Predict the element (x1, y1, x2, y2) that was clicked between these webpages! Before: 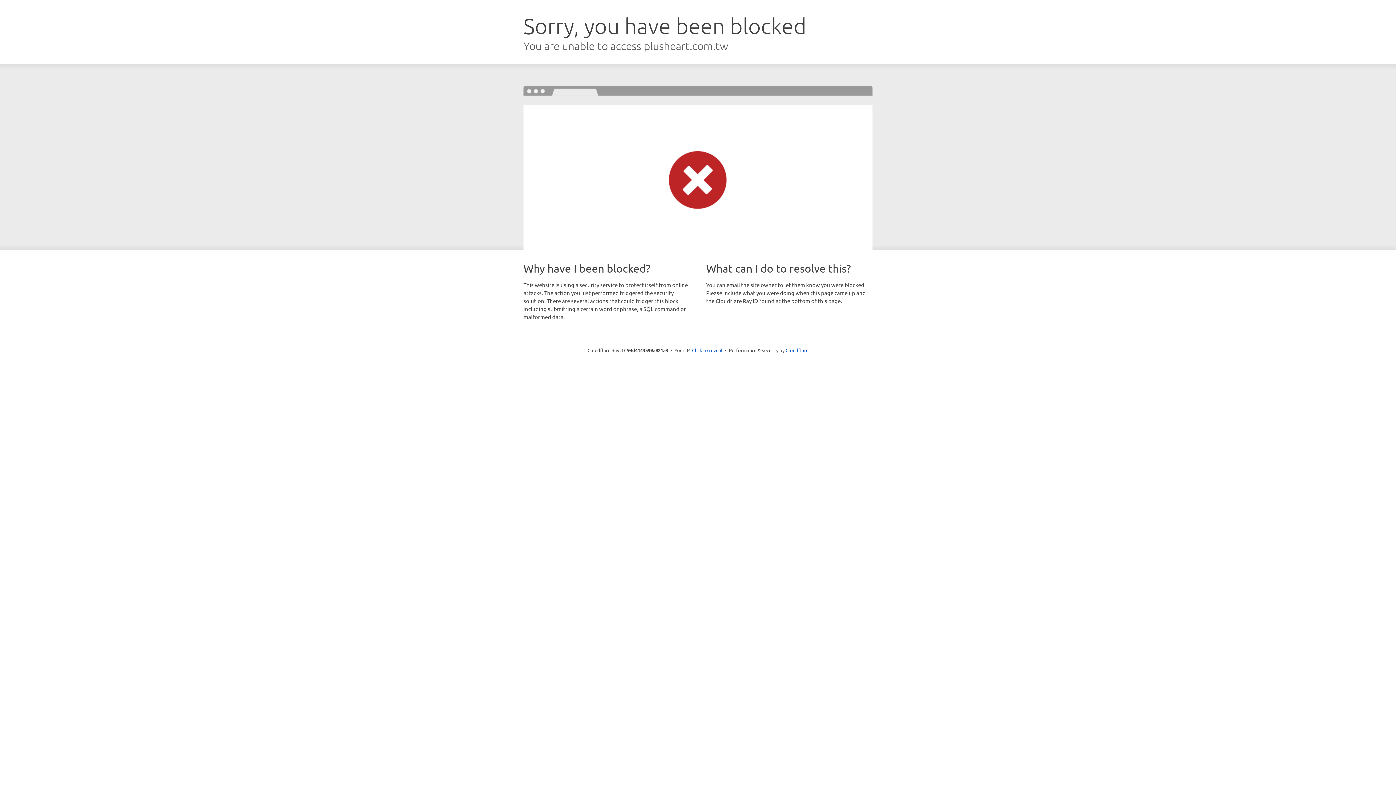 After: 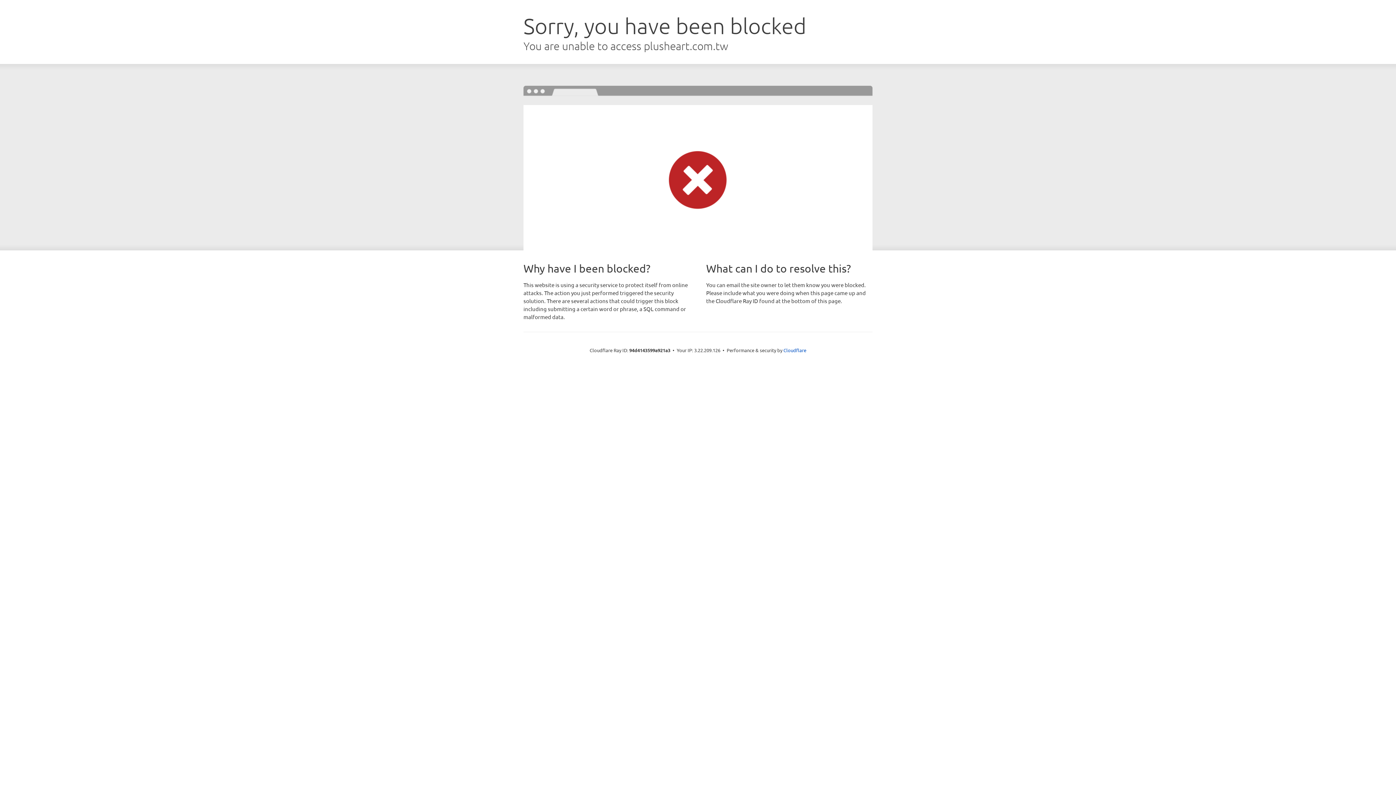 Action: bbox: (692, 346, 722, 353) label: Click to reveal